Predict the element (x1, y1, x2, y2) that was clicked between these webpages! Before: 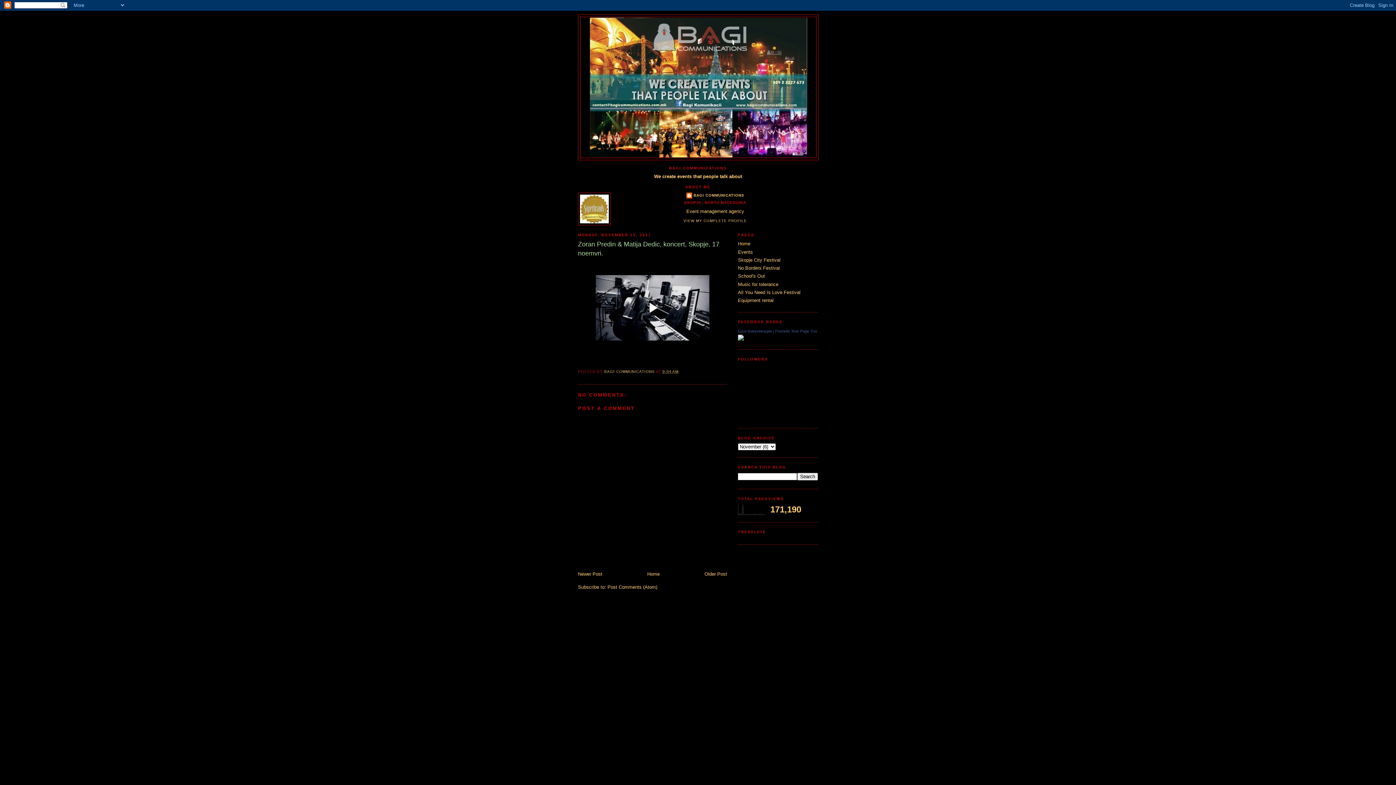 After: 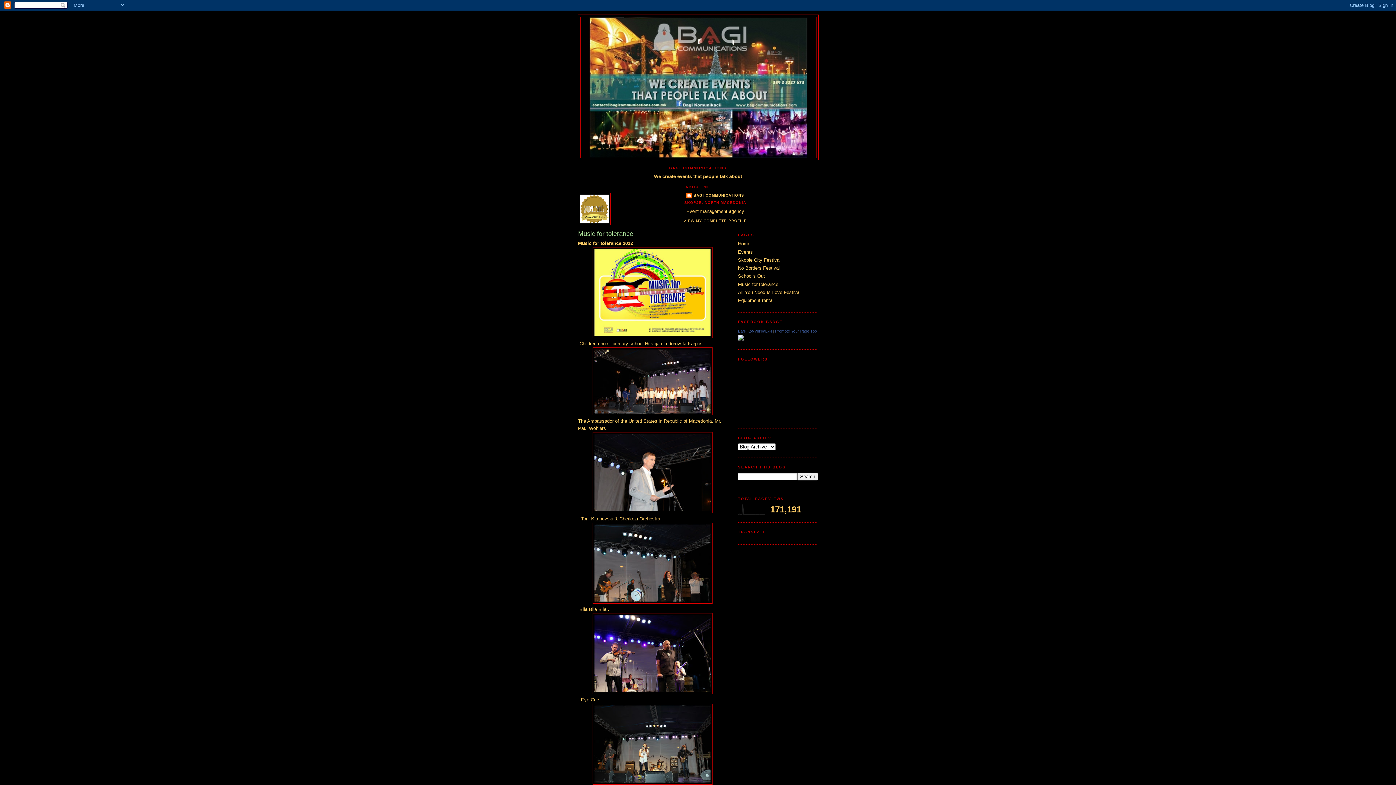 Action: bbox: (738, 281, 778, 287) label: Music for tolerance